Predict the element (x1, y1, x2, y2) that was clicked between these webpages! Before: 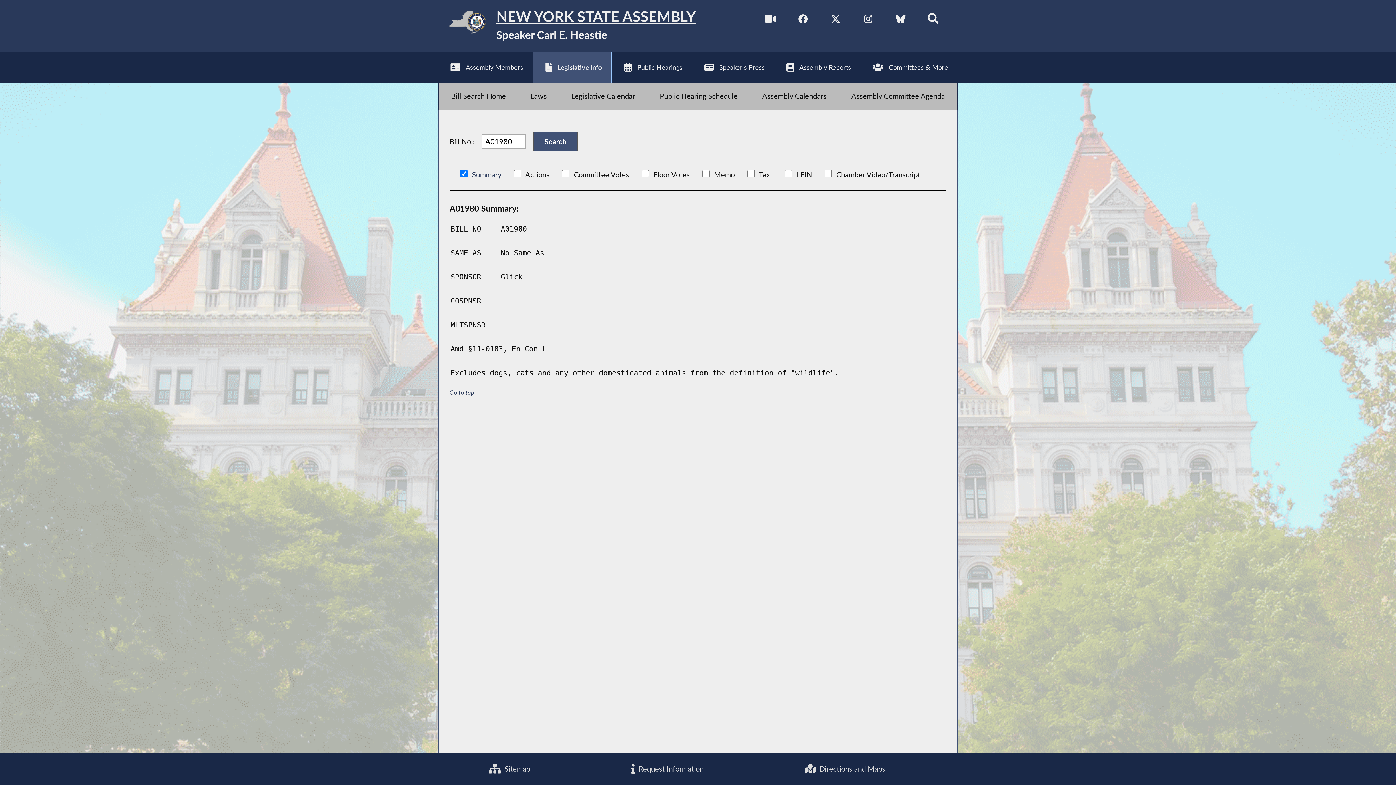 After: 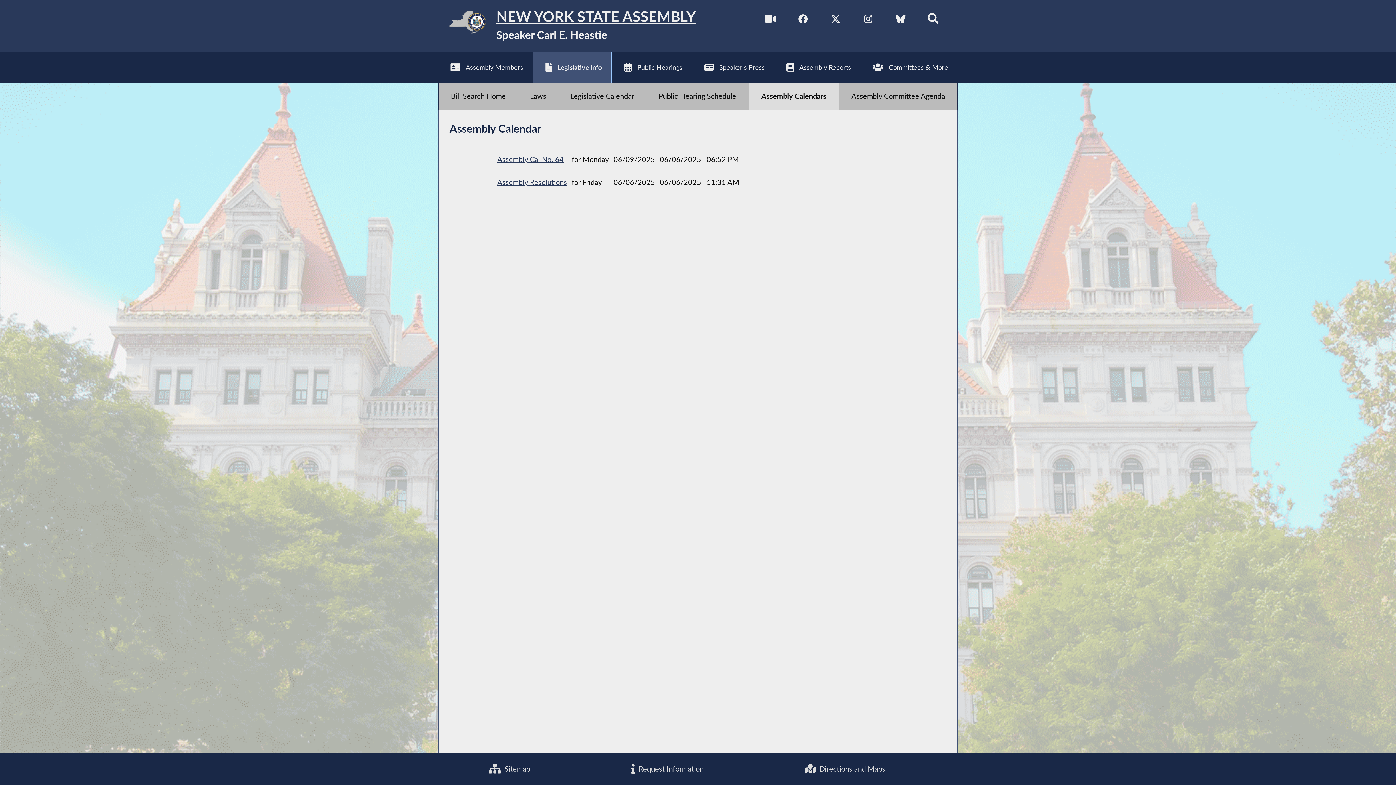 Action: bbox: (750, 82, 839, 109) label: Assembly Calendars